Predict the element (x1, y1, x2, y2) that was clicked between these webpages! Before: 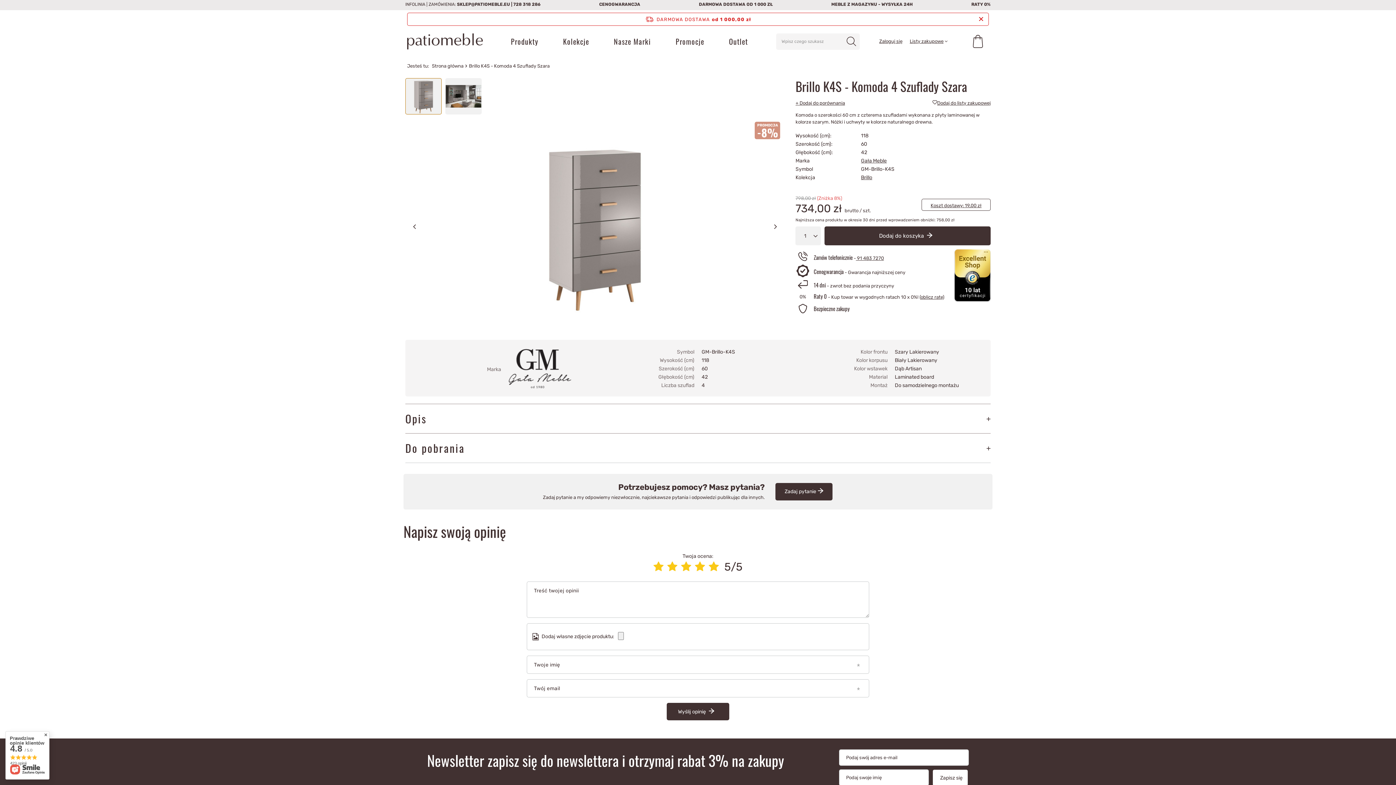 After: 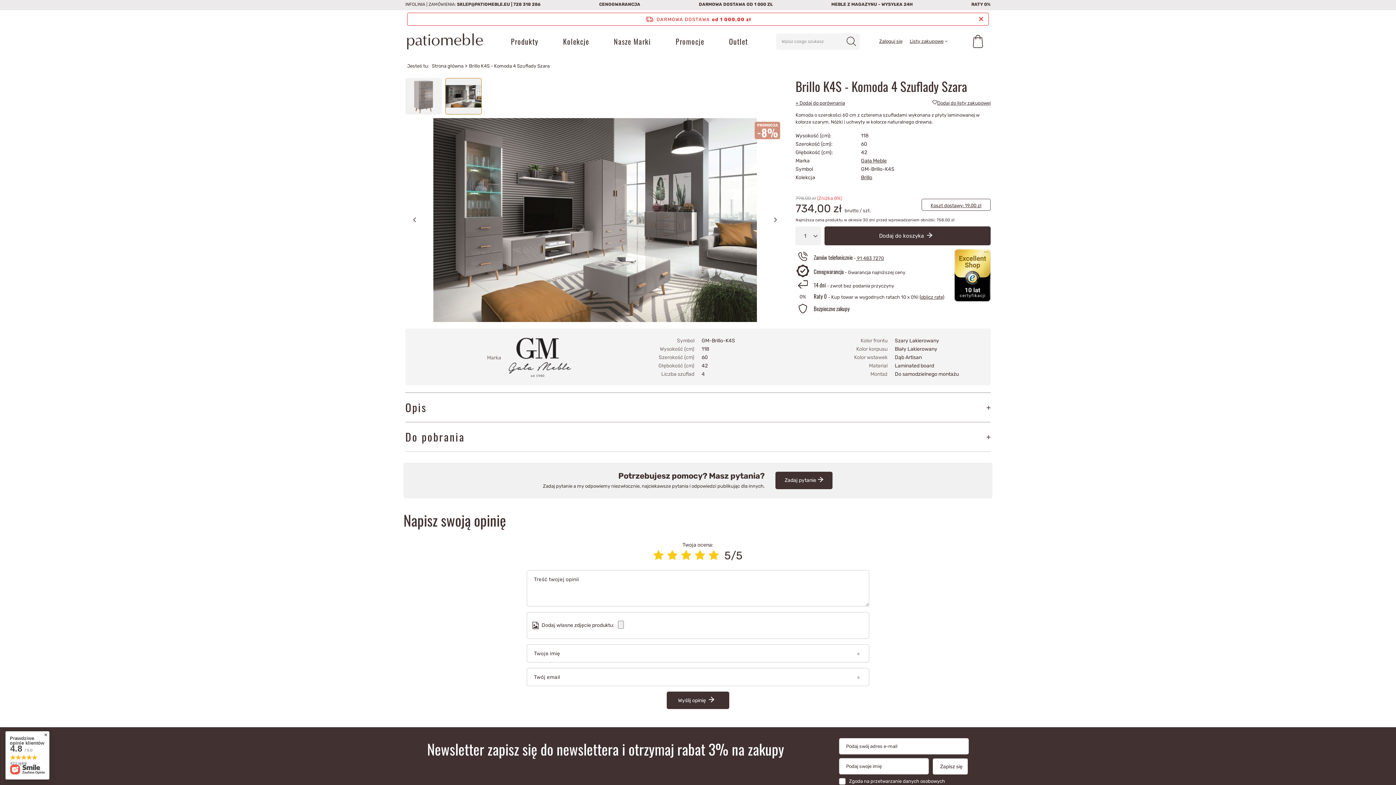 Action: bbox: (409, 221, 420, 232)